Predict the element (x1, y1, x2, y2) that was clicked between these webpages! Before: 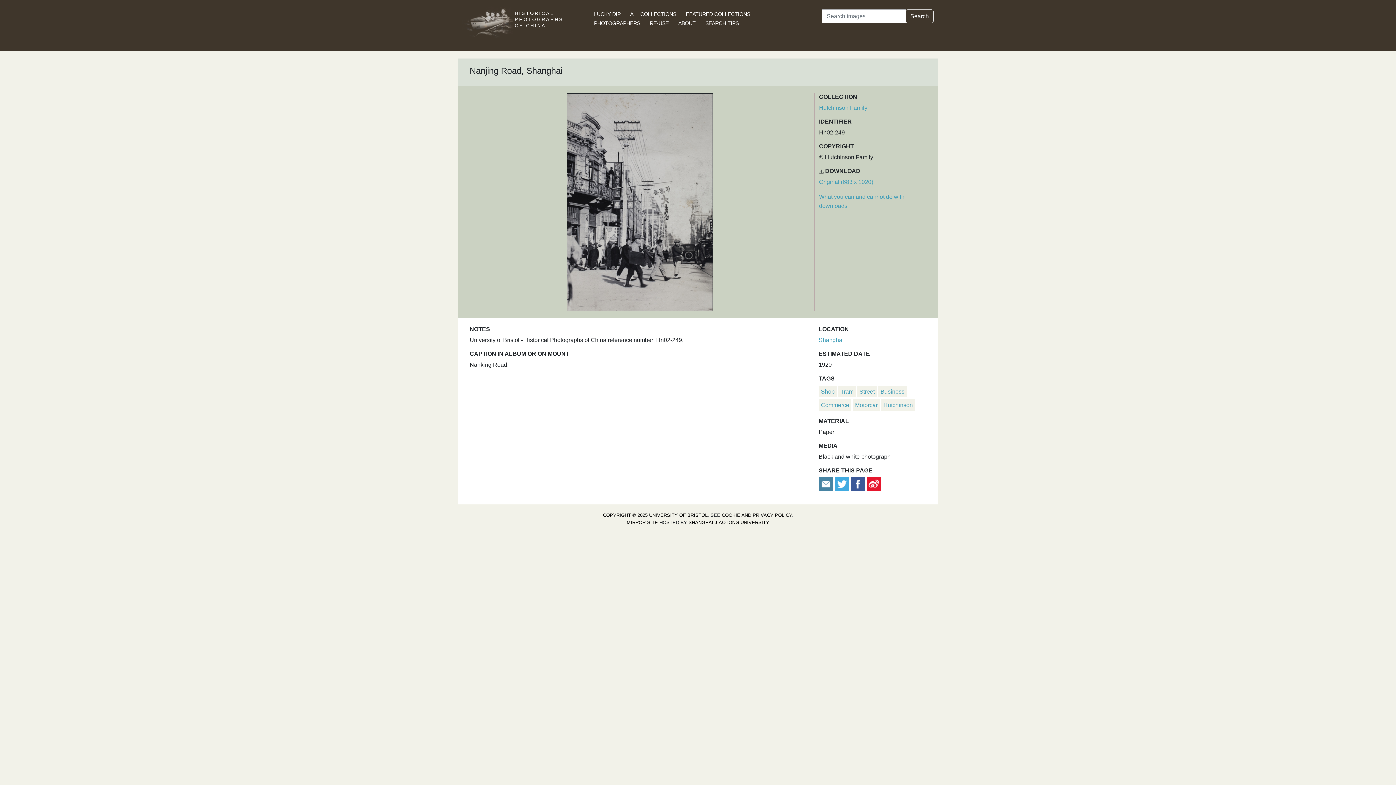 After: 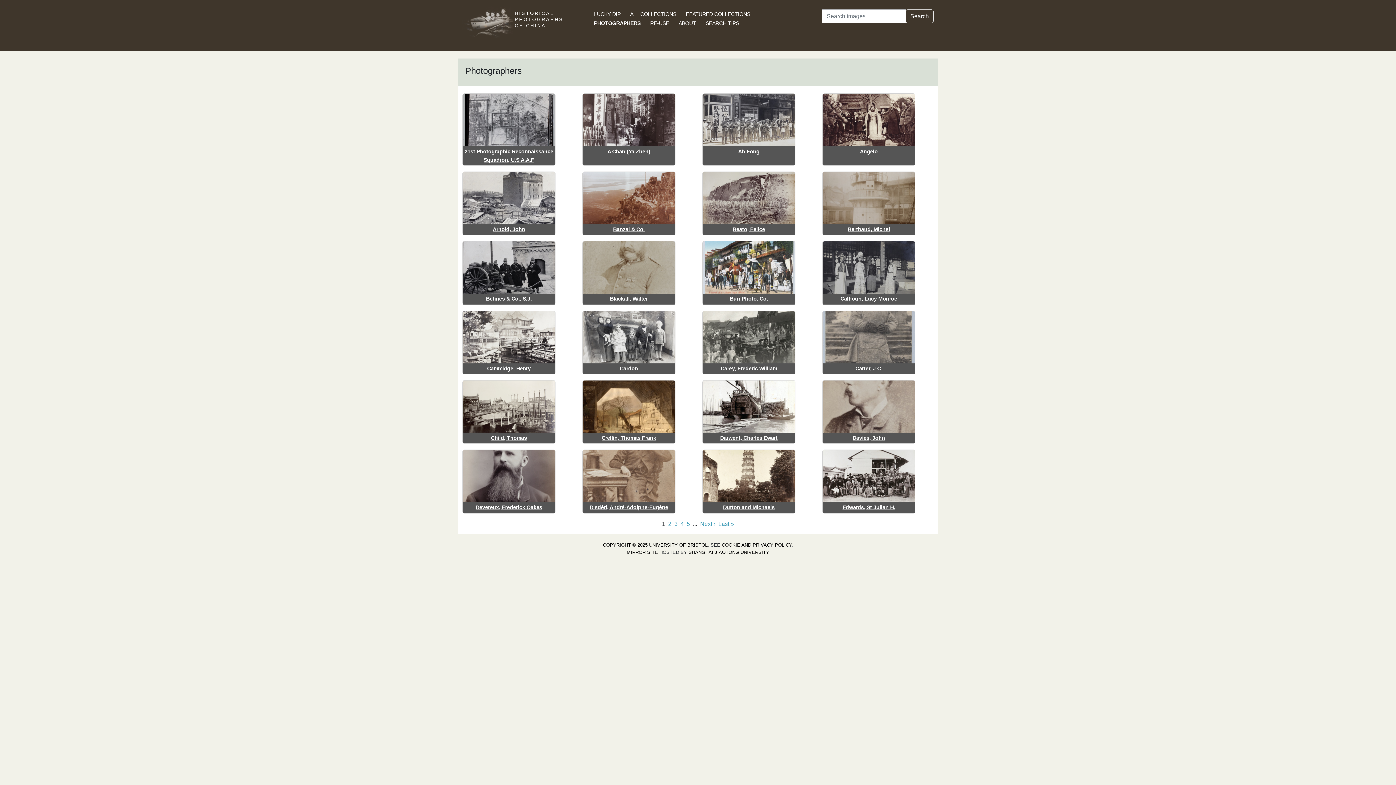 Action: bbox: (594, 20, 640, 26) label: PHOTOGRAPHERS